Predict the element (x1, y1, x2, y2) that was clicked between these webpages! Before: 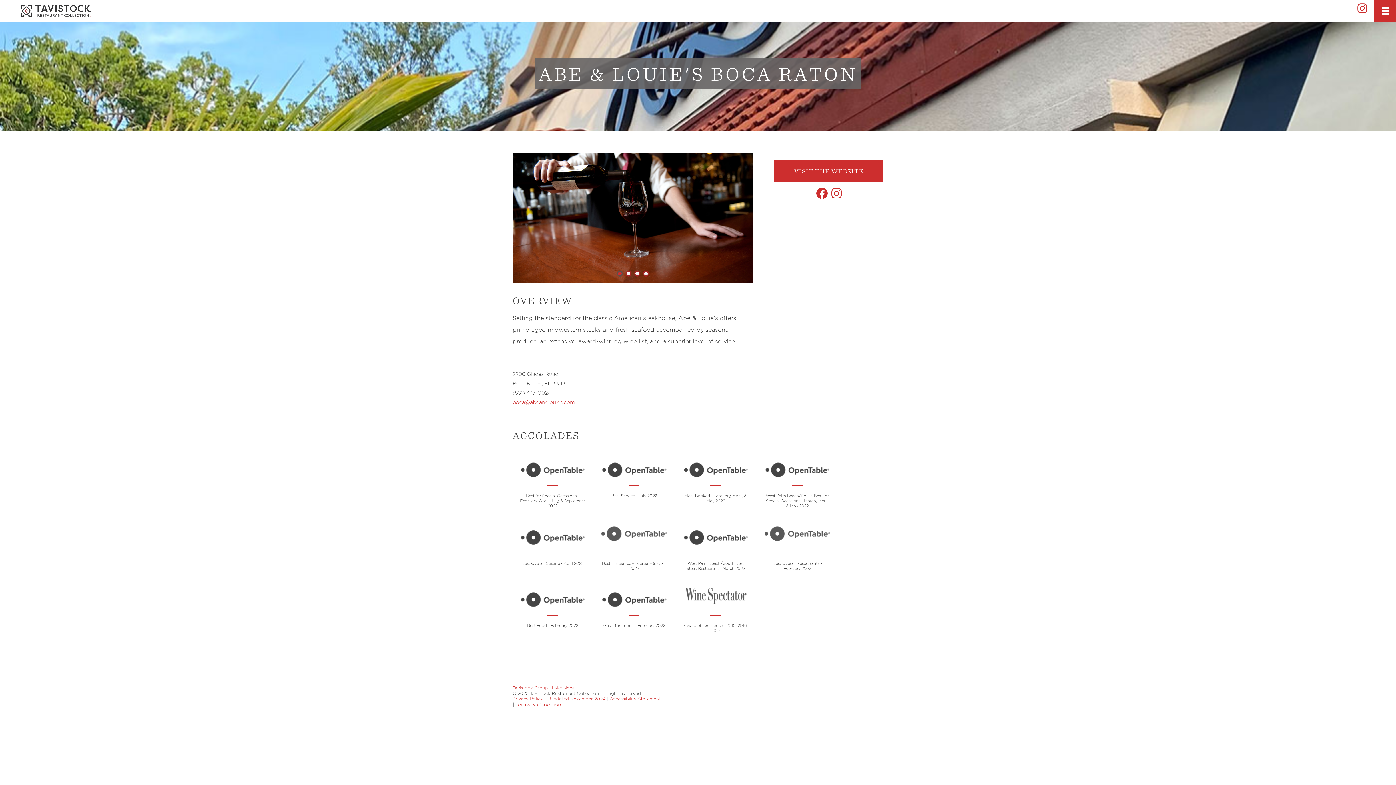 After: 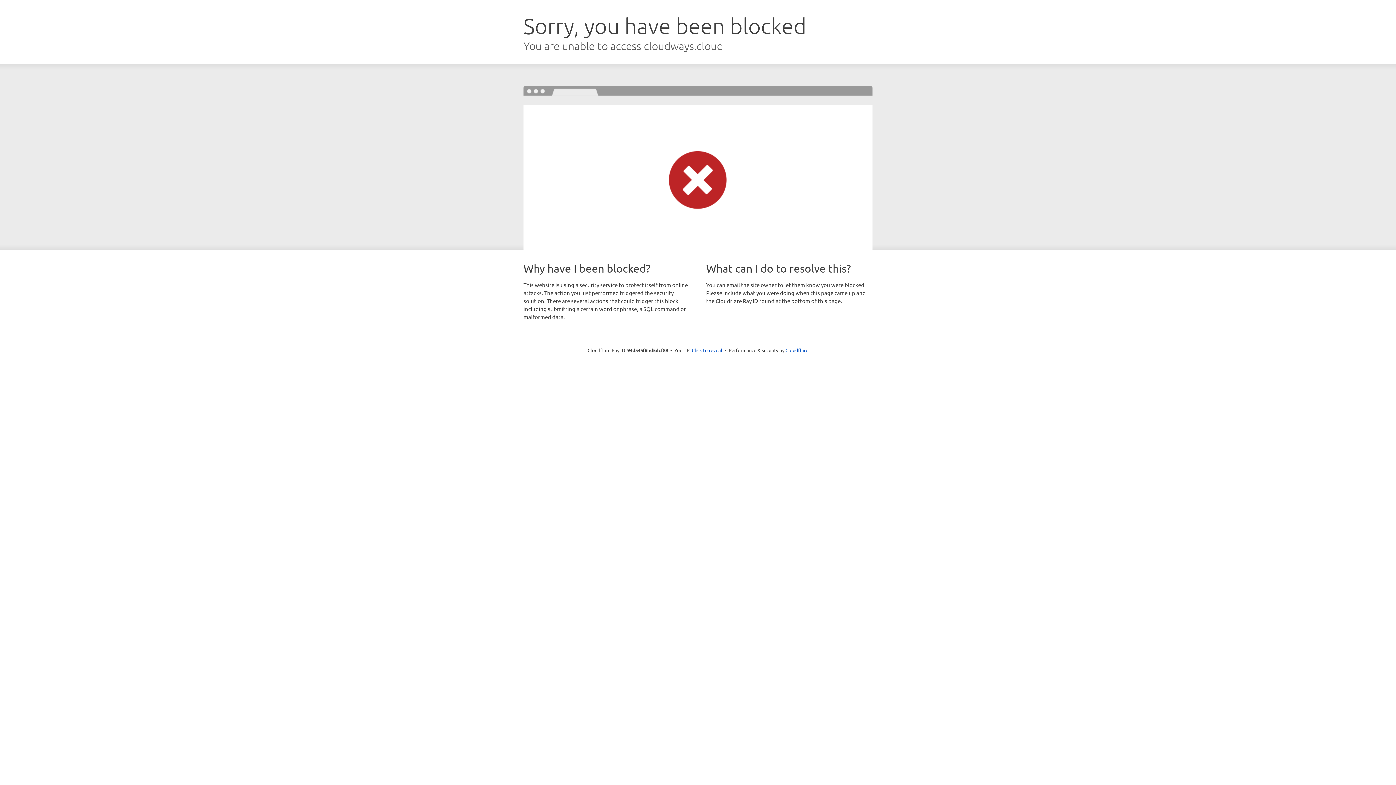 Action: bbox: (512, 685, 548, 690) label: Tavistock Group